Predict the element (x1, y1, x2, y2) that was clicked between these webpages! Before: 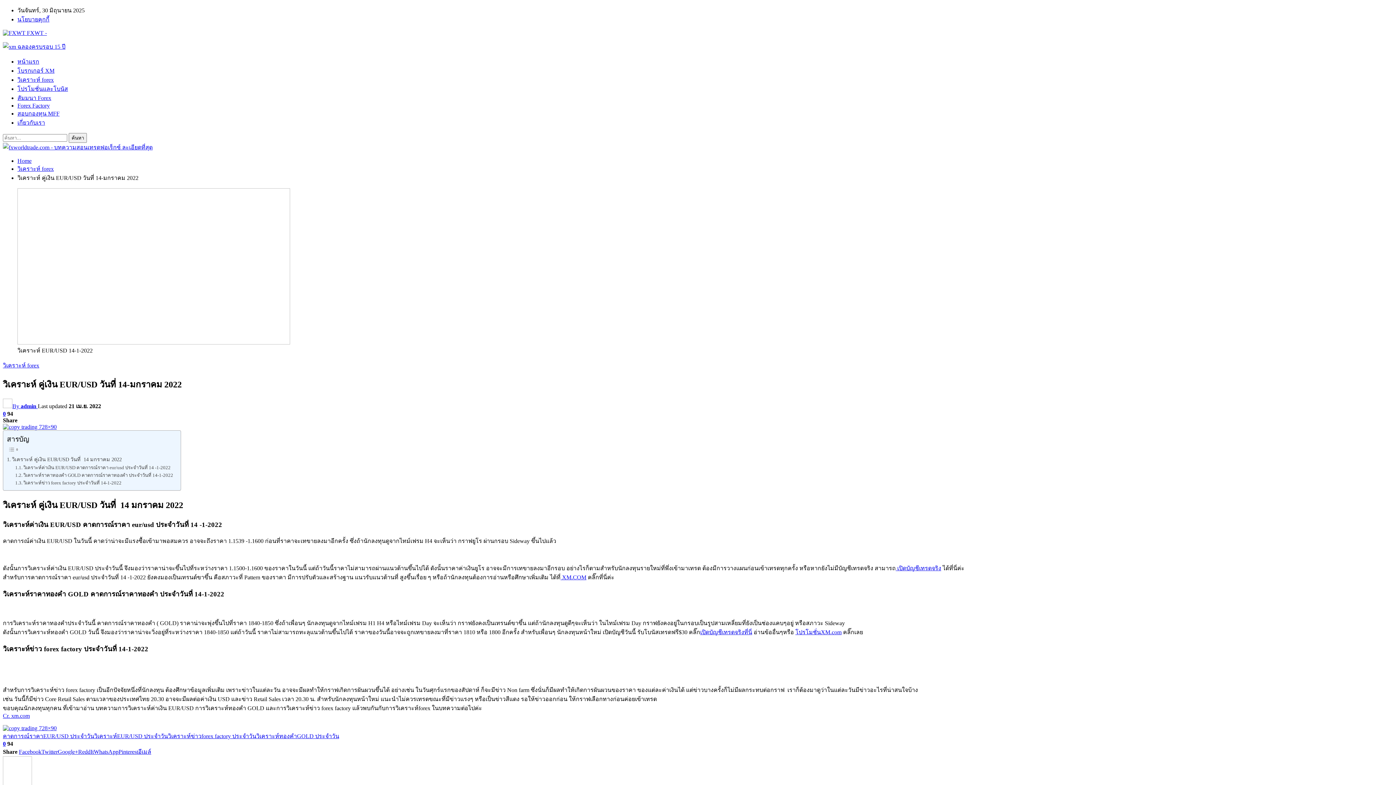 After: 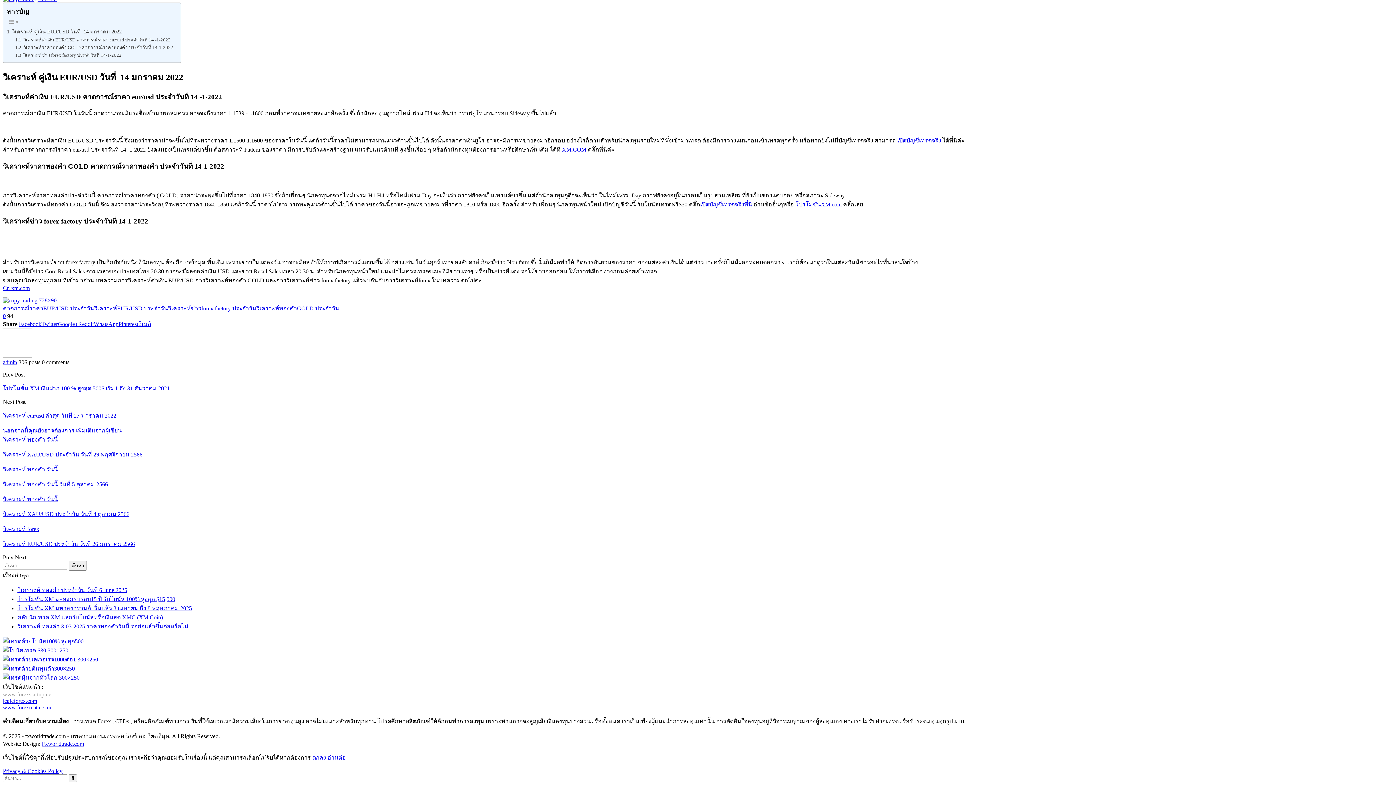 Action: bbox: (15, 464, 170, 471) label: วิเคราะห์ค่าเงิน EUR/USD คาดการณ์ราคา eur/usd ประจำวันที่ 14 -1-2022